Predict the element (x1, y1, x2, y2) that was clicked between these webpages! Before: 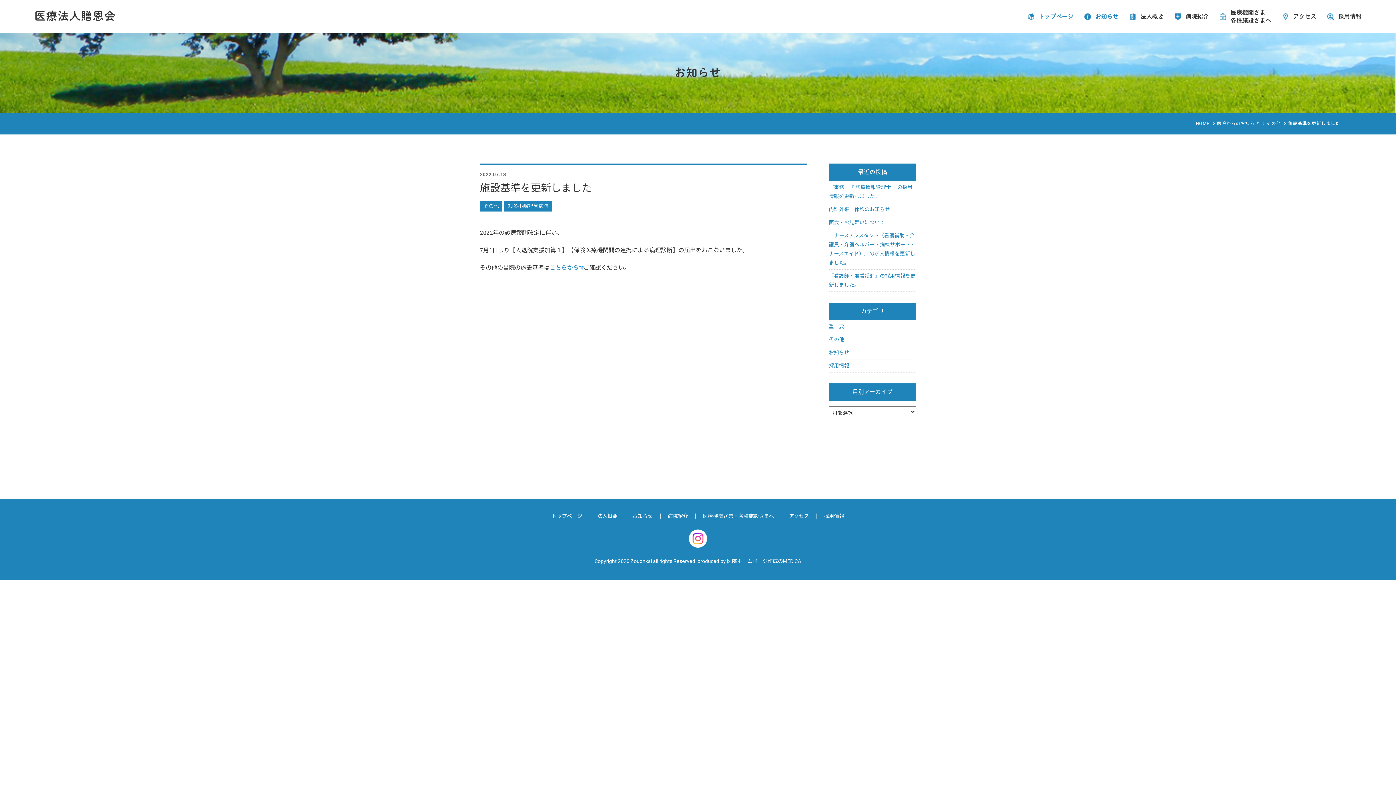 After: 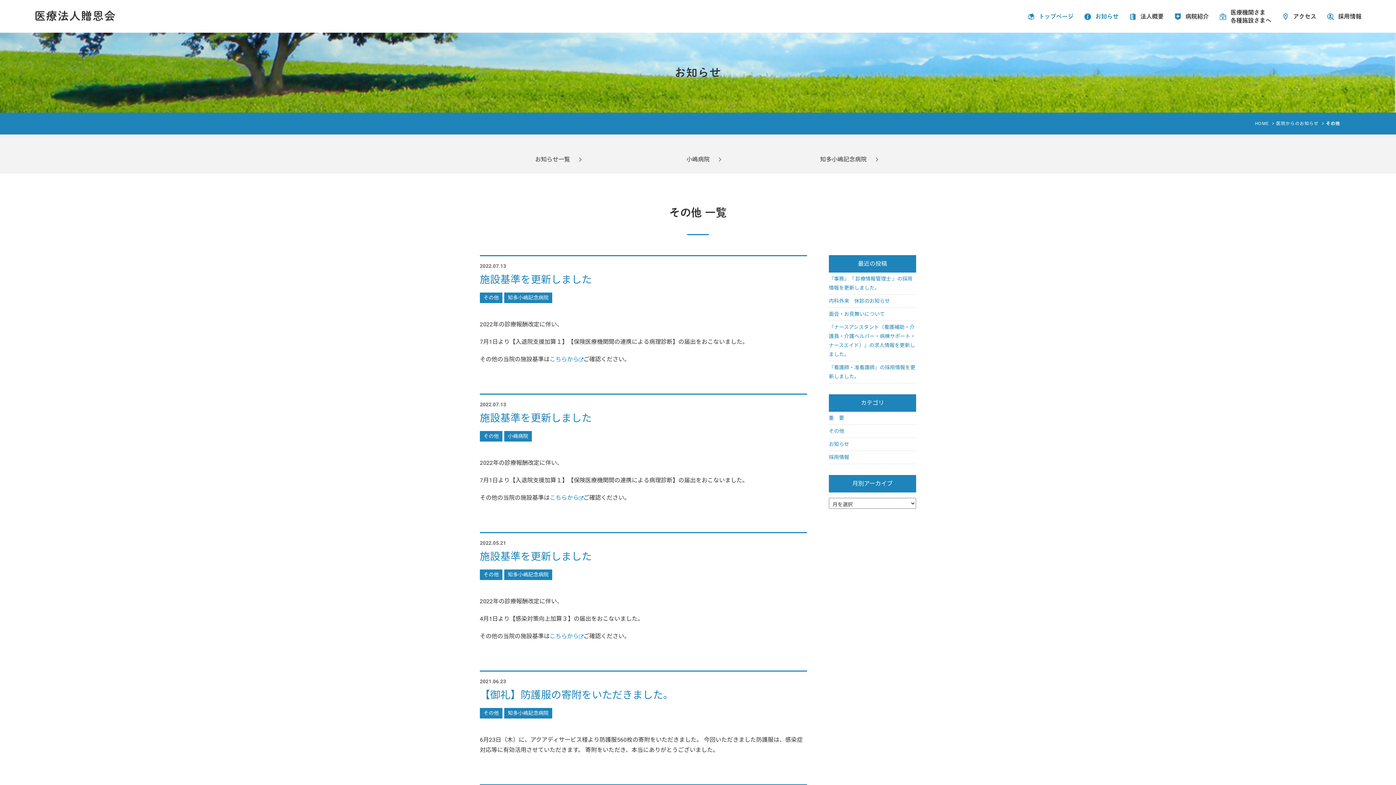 Action: label: その他 bbox: (829, 333, 916, 346)